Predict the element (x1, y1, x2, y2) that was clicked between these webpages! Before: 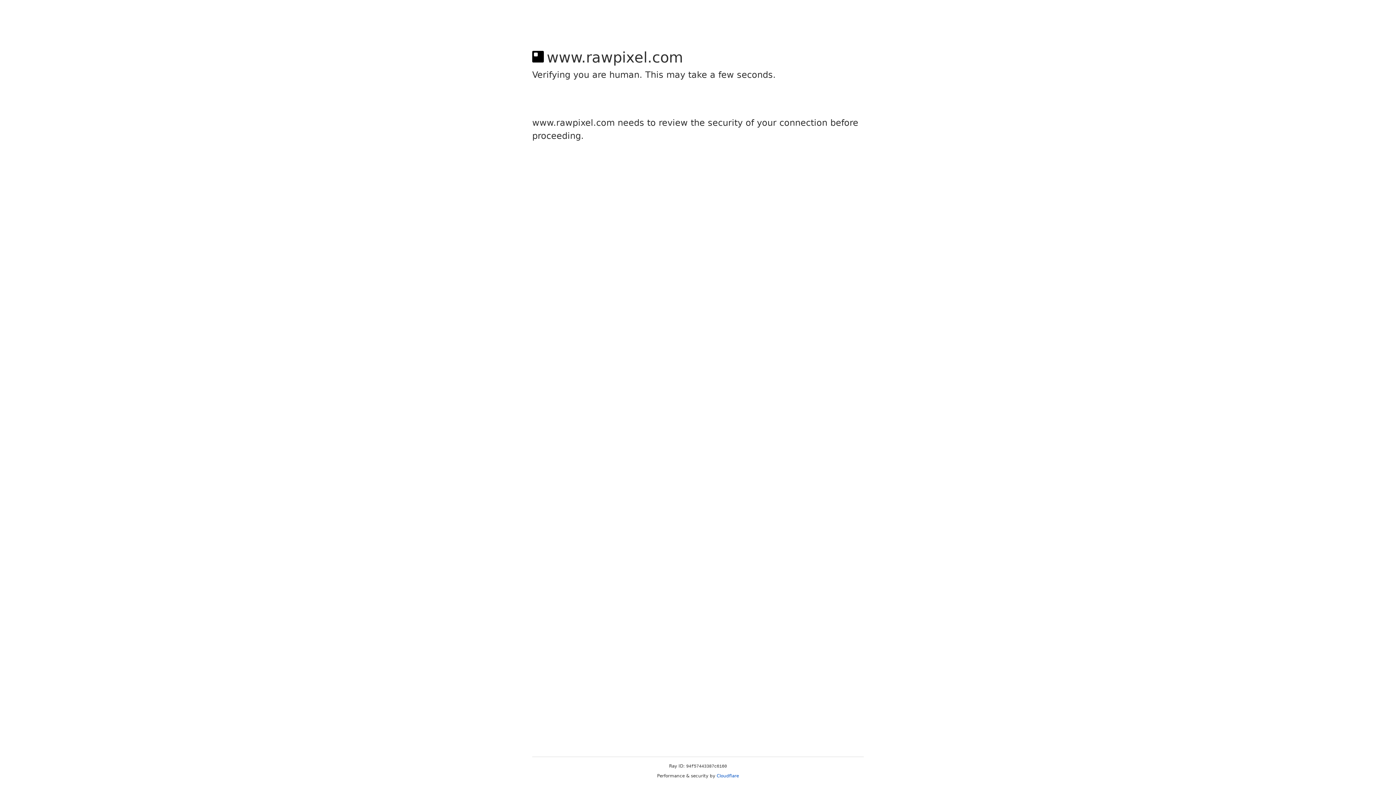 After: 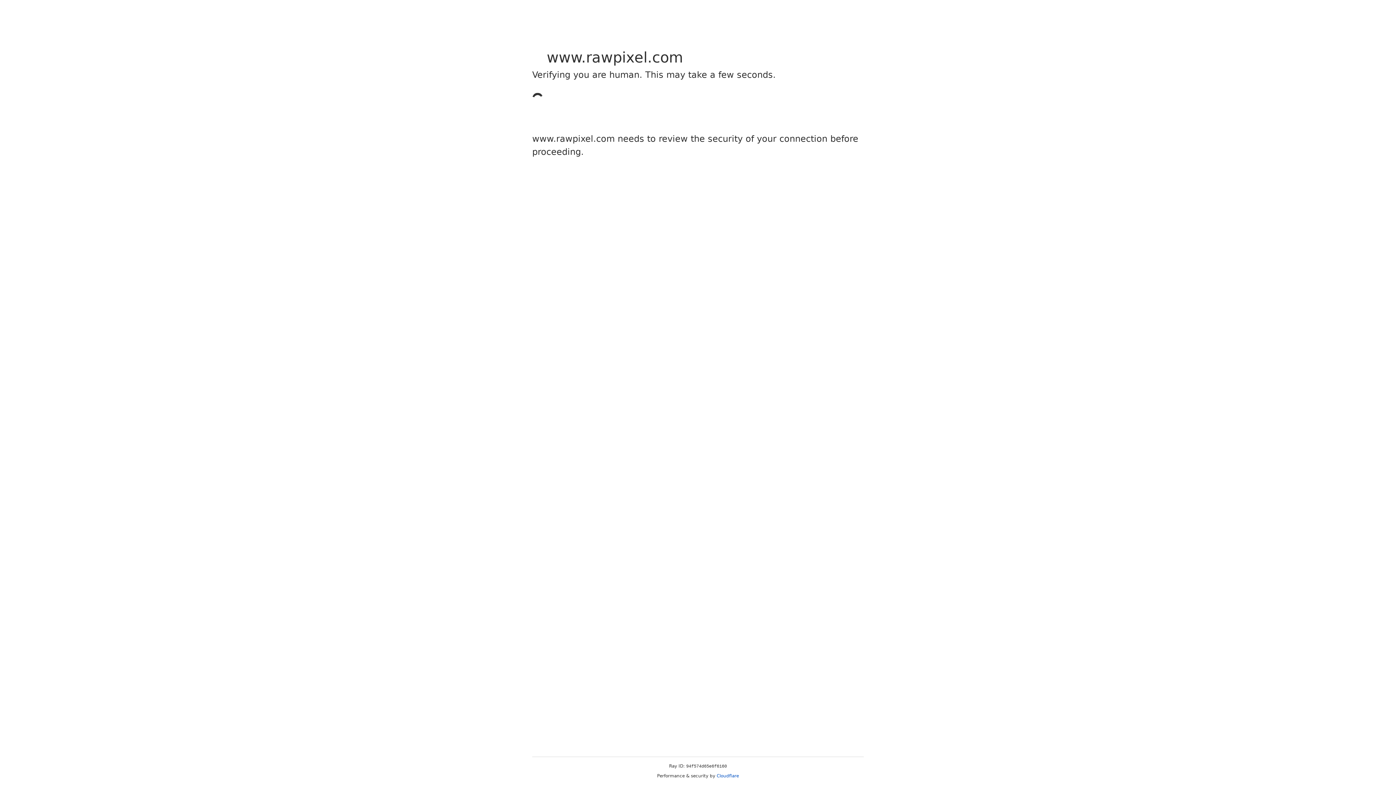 Action: label: Cloudflare bbox: (716, 773, 739, 778)